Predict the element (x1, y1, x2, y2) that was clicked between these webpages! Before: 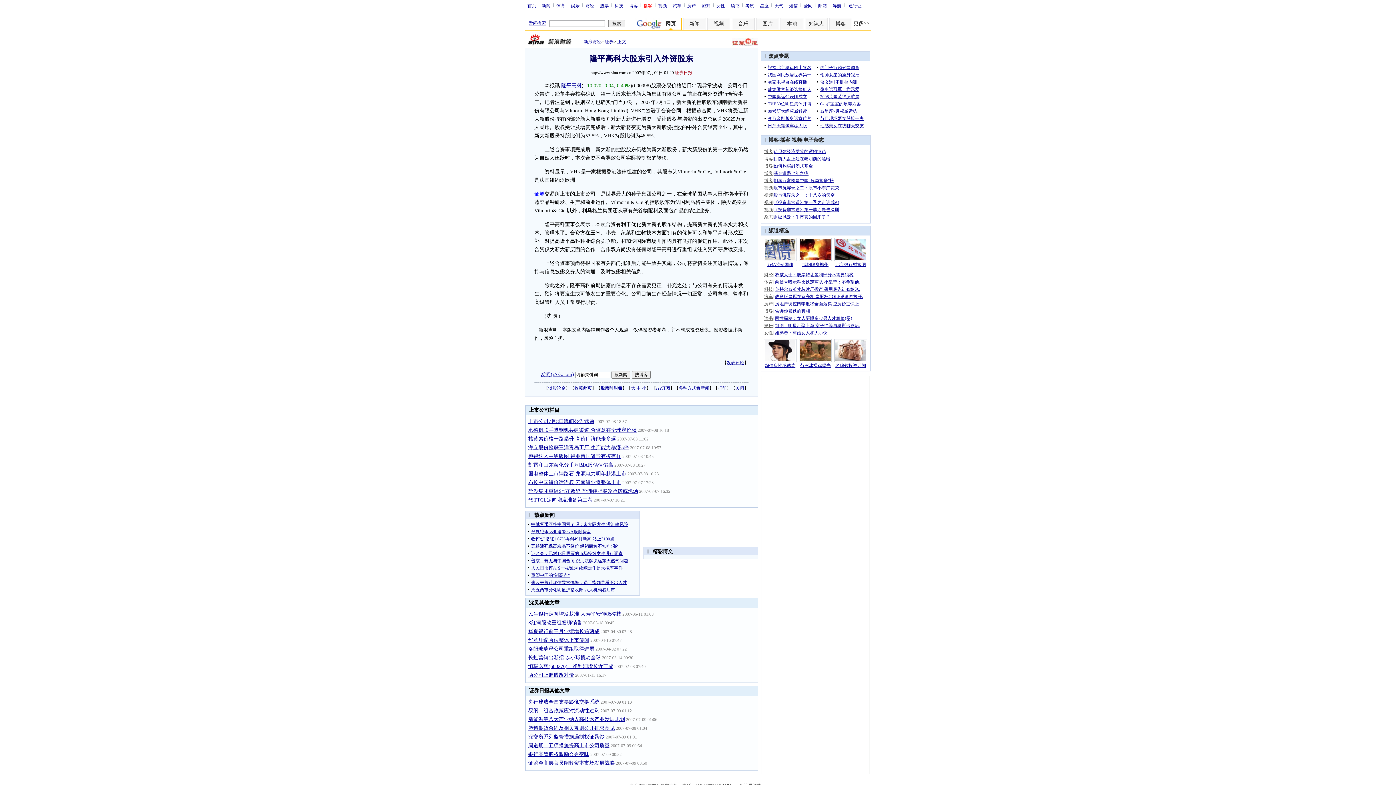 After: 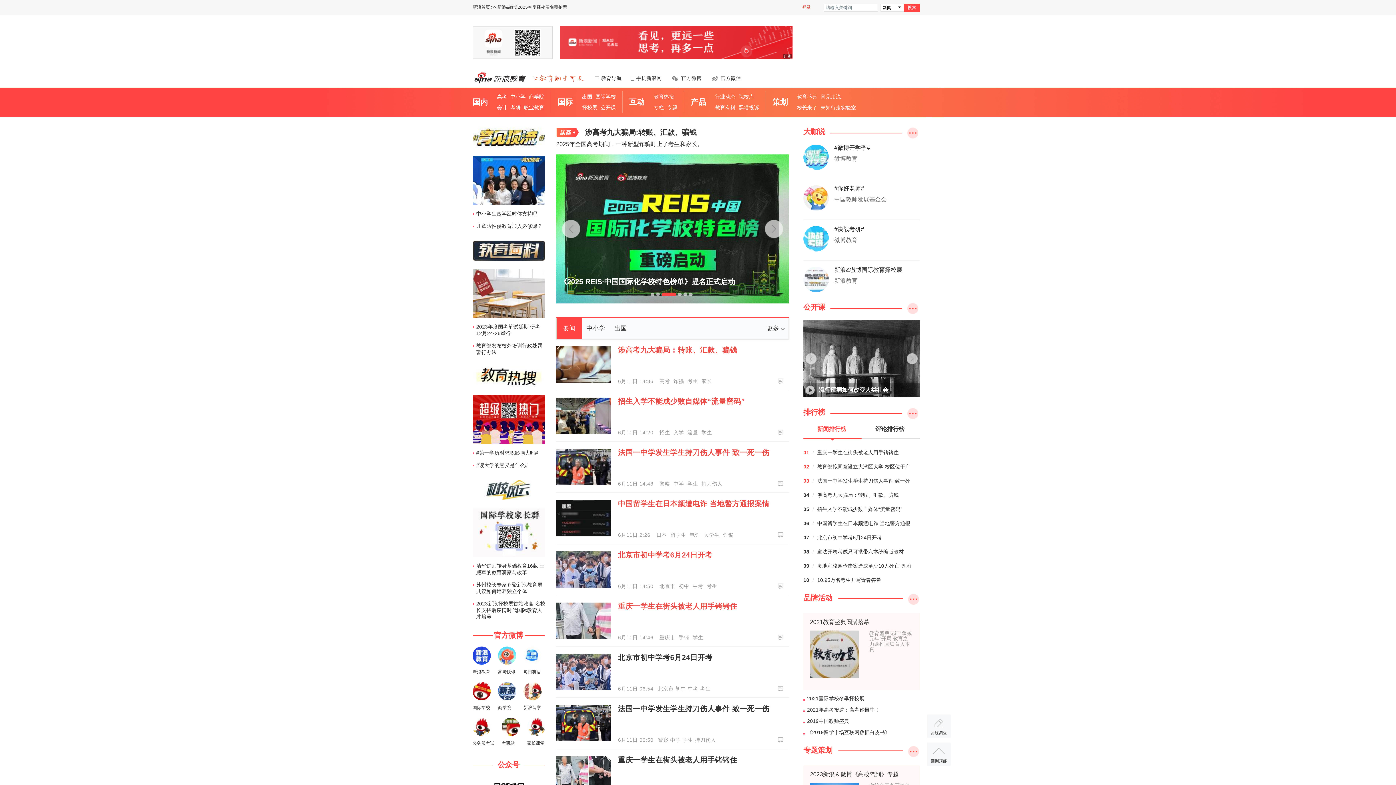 Action: label: 考试 bbox: (743, 2, 756, 7)